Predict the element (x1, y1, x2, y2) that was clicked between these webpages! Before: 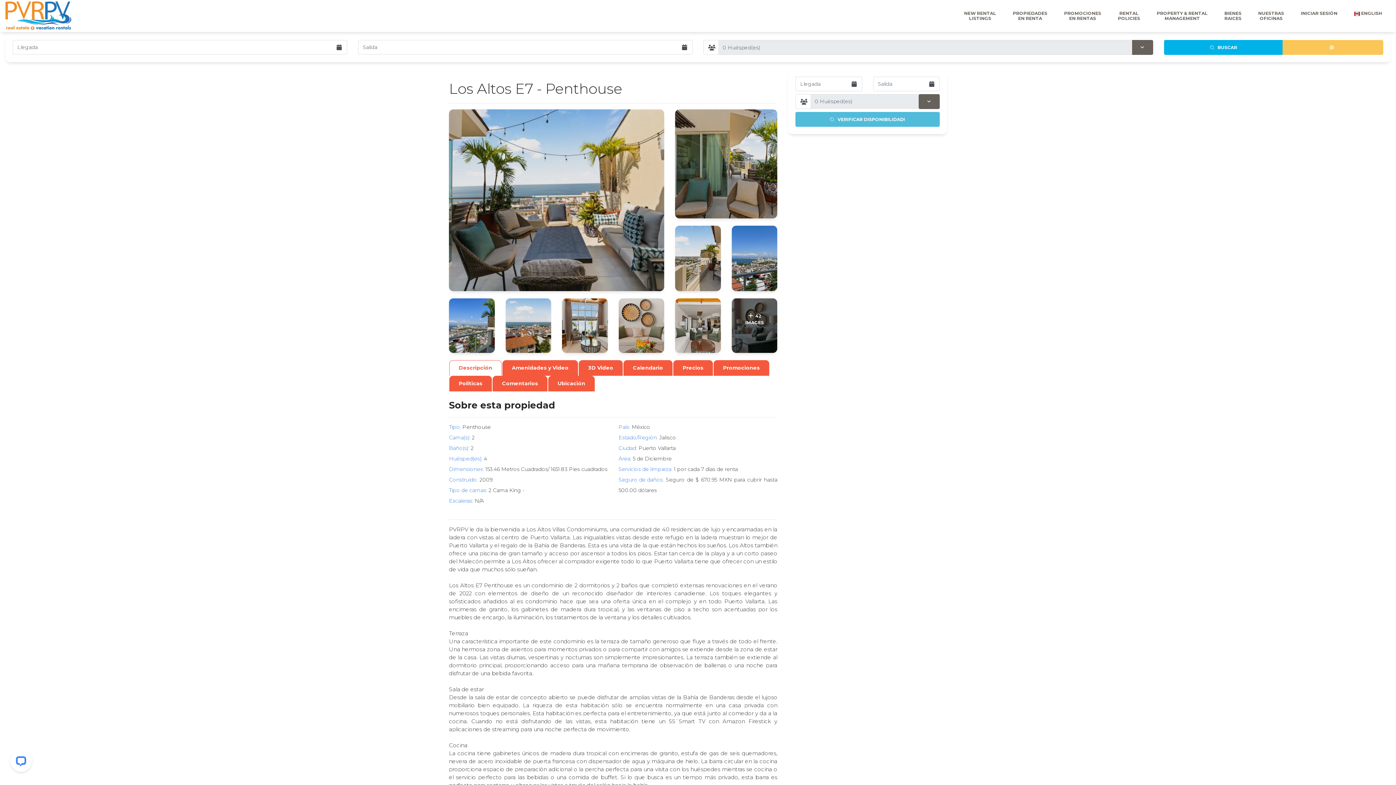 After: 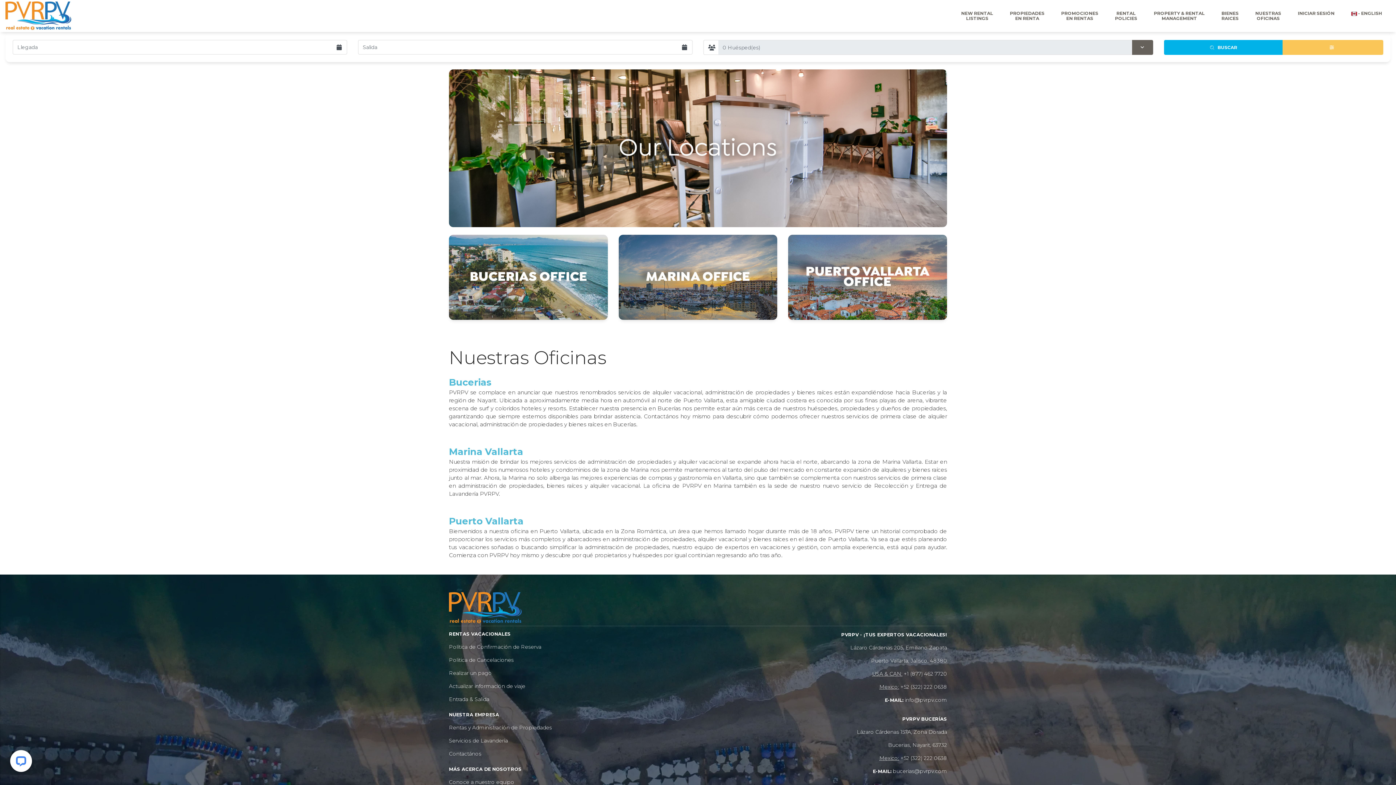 Action: label: NUESTRAS
OFICINAS bbox: (1251, 7, 1291, 24)